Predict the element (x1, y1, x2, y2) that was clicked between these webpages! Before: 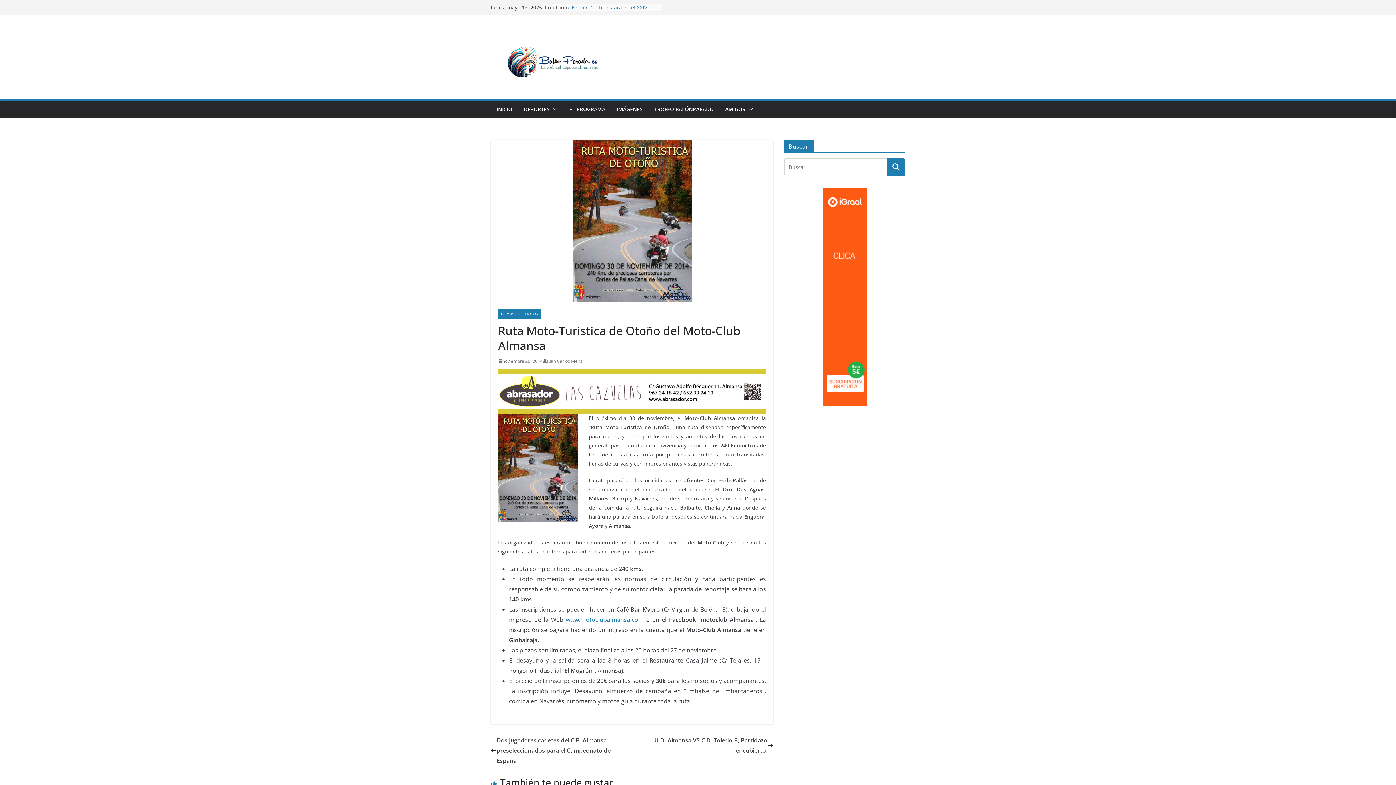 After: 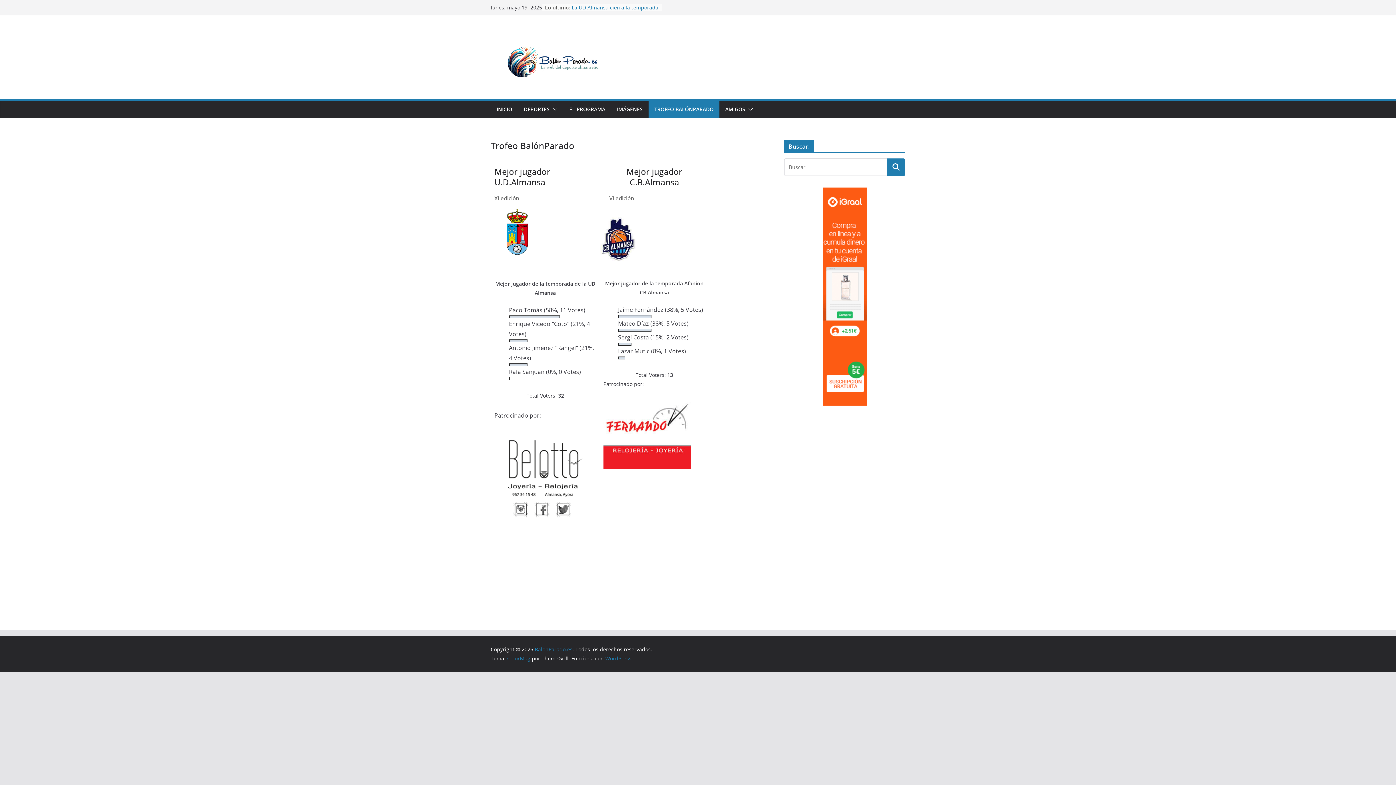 Action: label: TROFEO BALÓNPARADO bbox: (654, 104, 713, 114)